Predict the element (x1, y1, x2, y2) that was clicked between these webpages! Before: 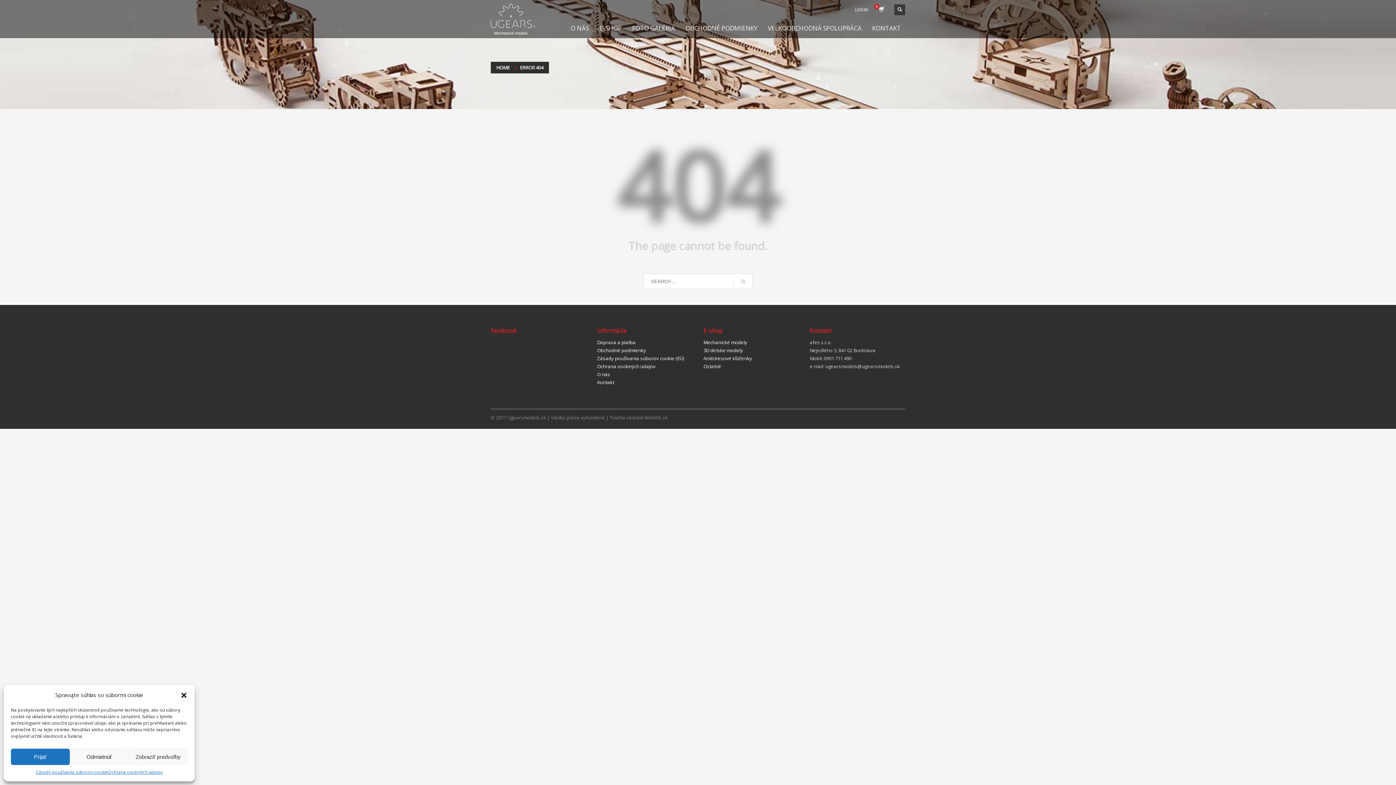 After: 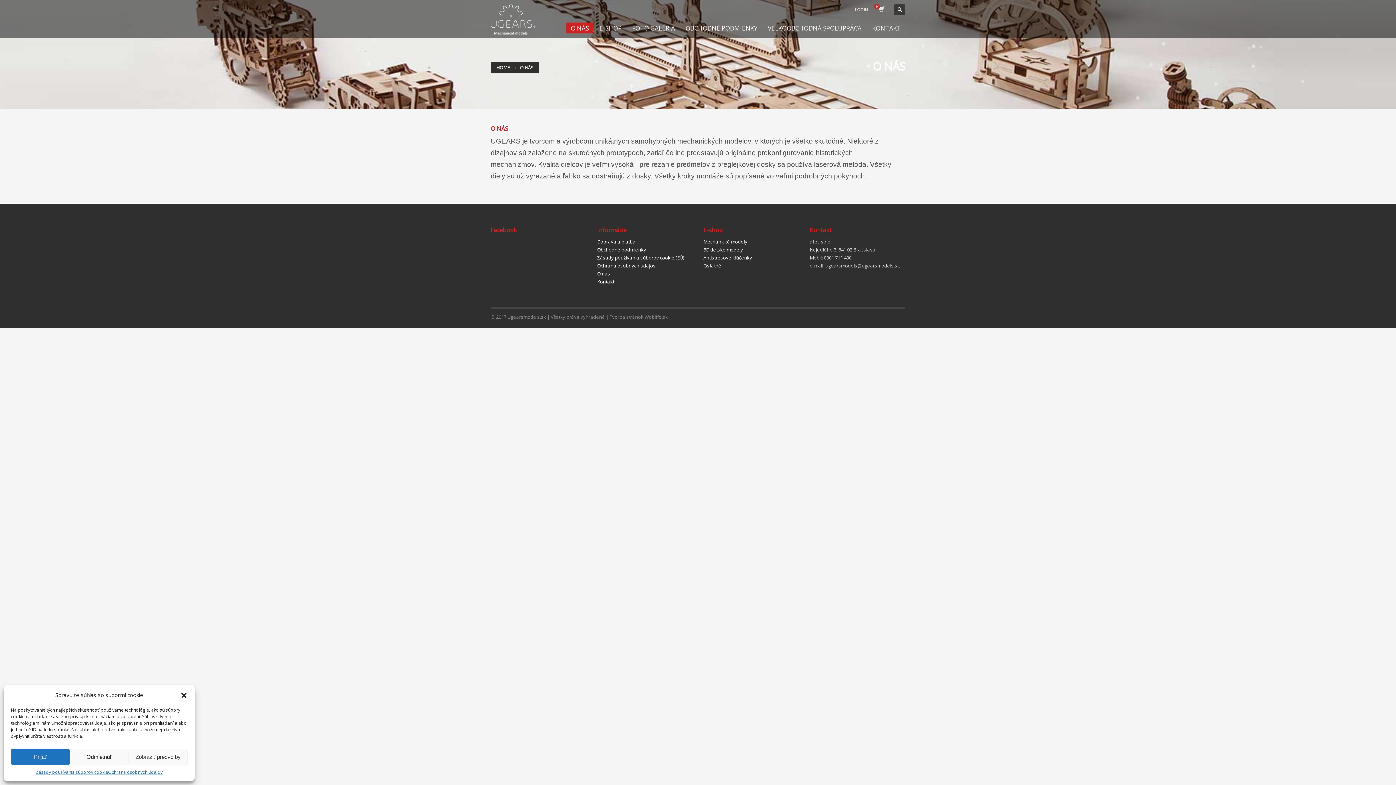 Action: label: O NÁS bbox: (566, 22, 593, 33)